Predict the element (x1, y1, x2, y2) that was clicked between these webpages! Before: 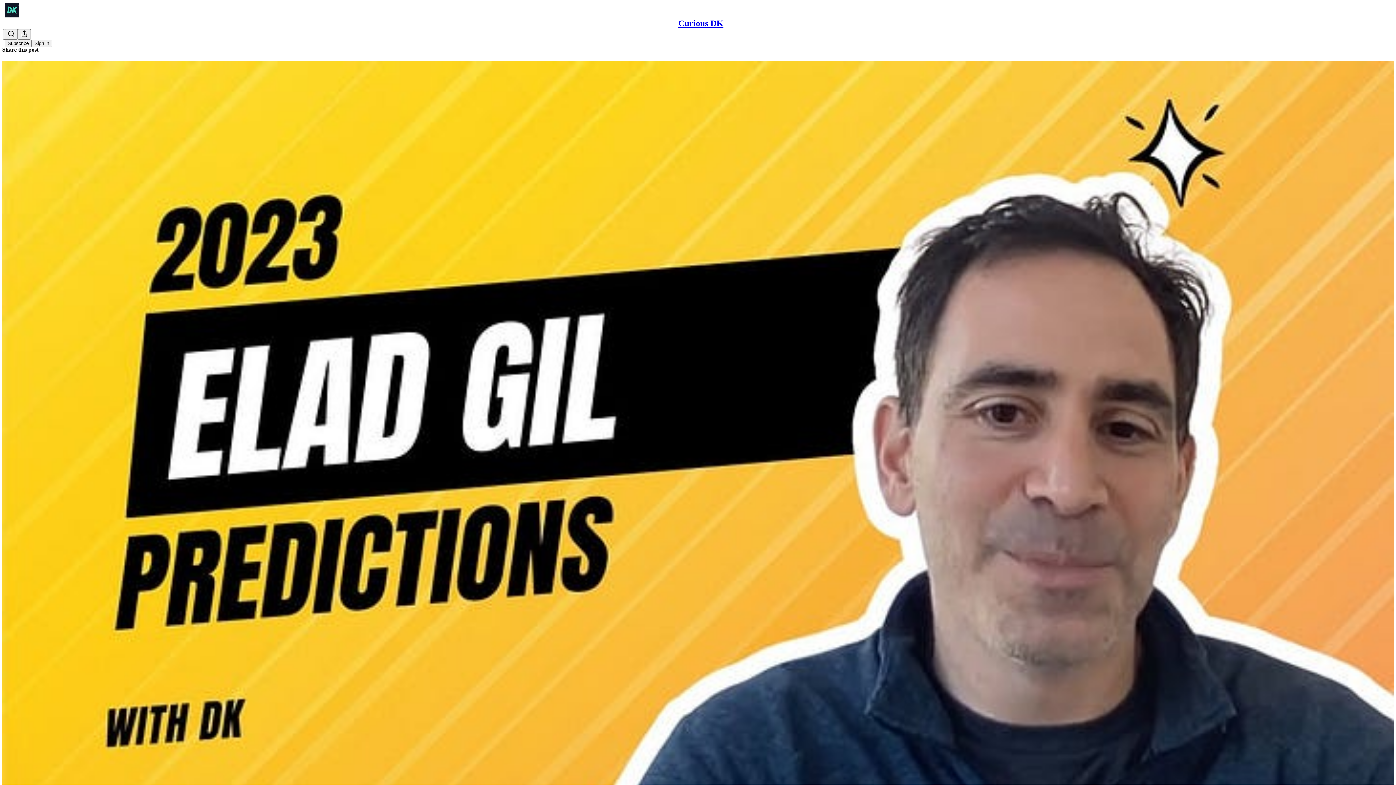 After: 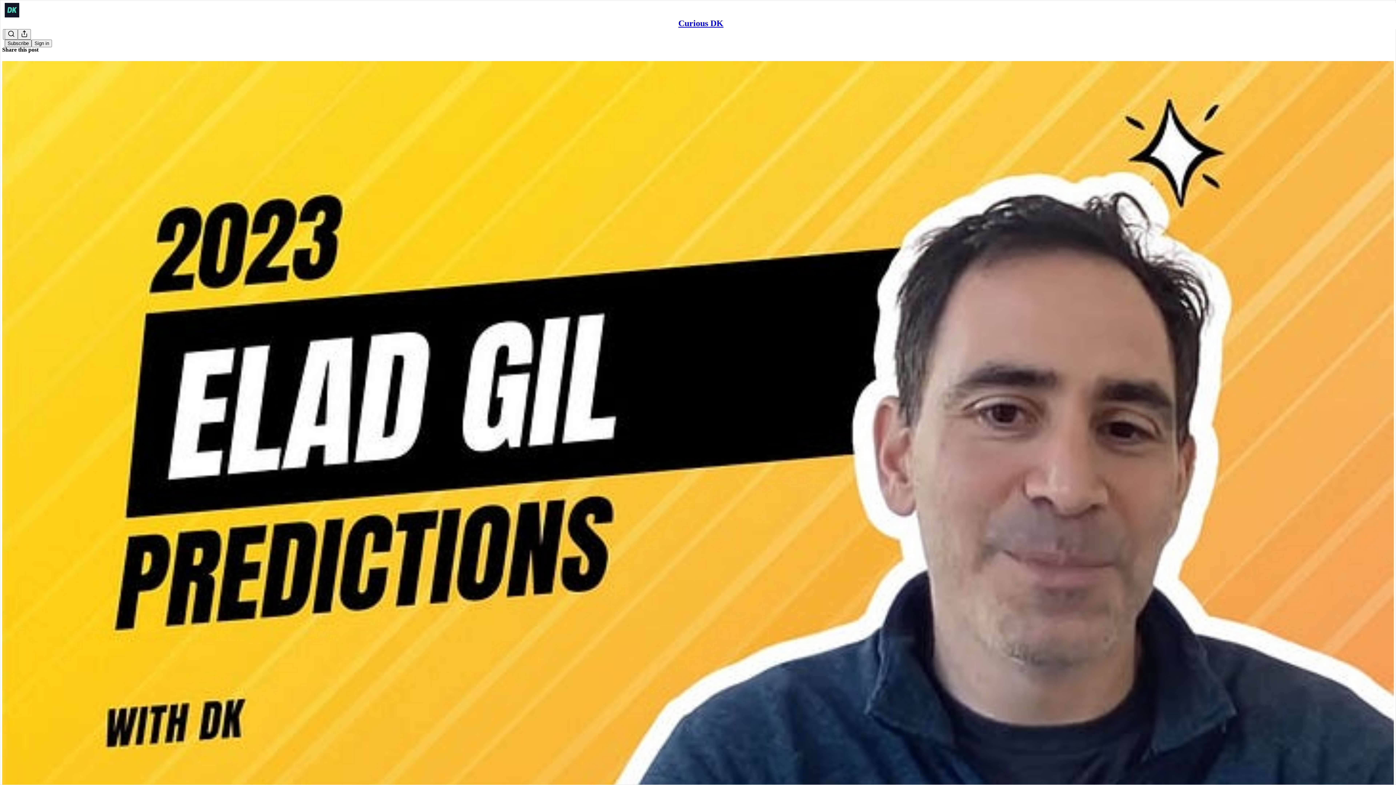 Action: label: Subscribe bbox: (4, 39, 31, 47)